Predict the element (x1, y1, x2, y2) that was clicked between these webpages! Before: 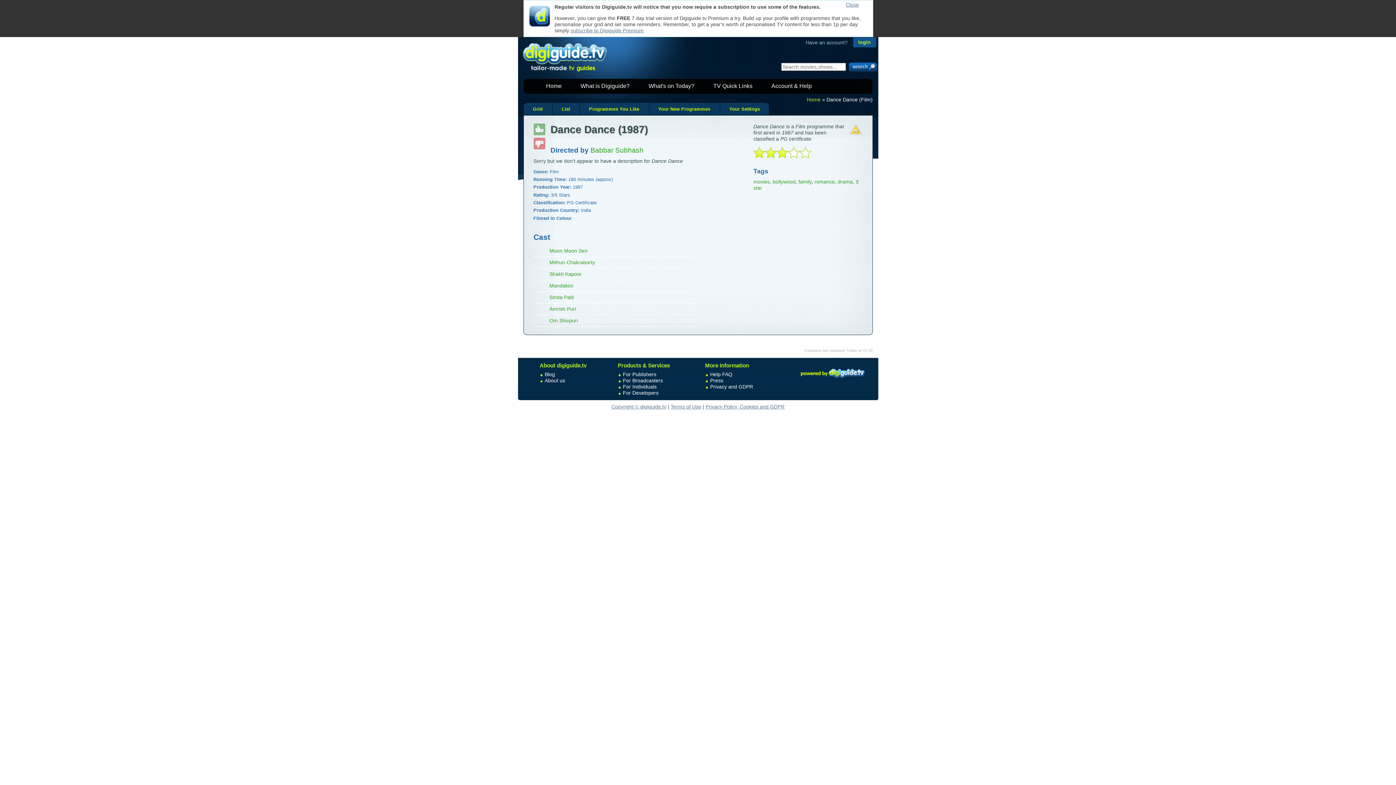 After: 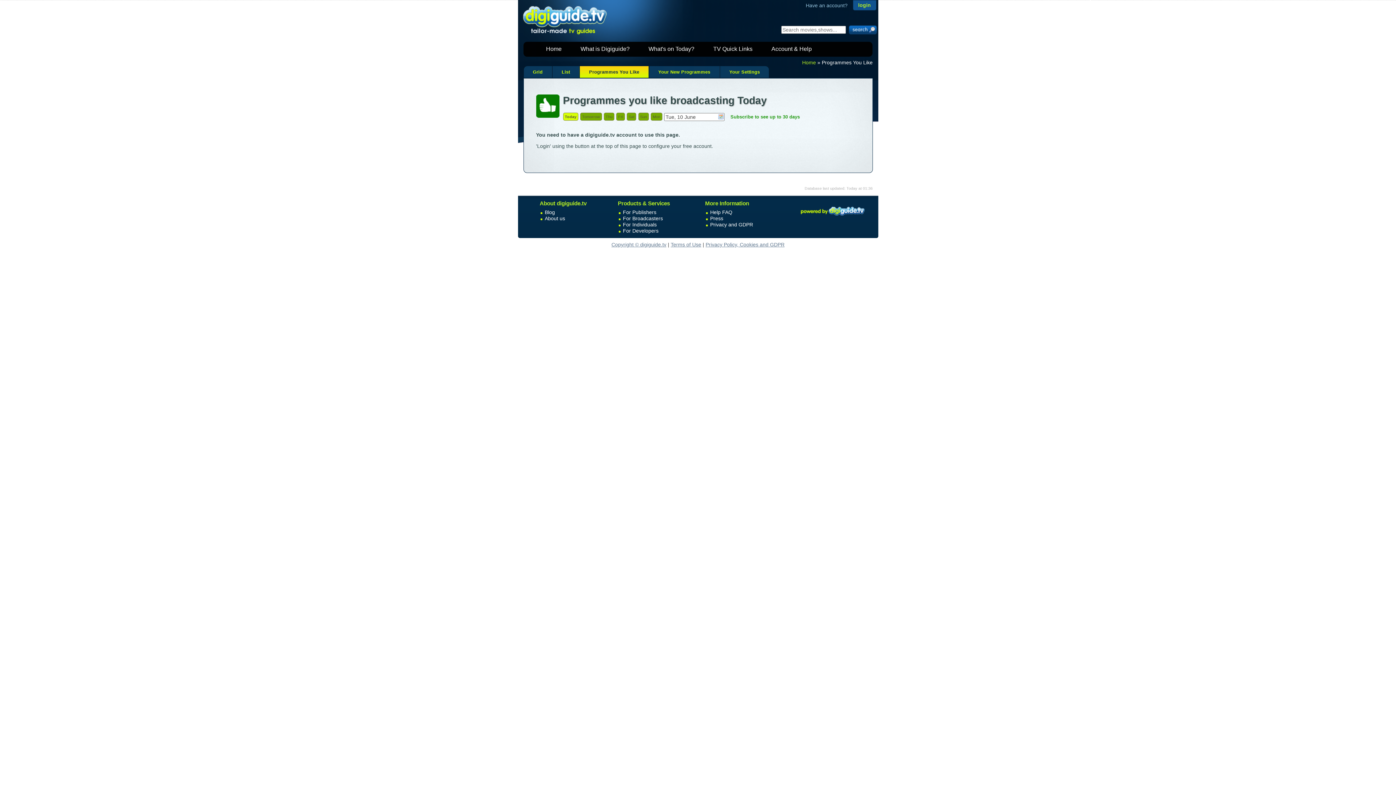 Action: bbox: (580, 103, 648, 115) label: Programmes You Like